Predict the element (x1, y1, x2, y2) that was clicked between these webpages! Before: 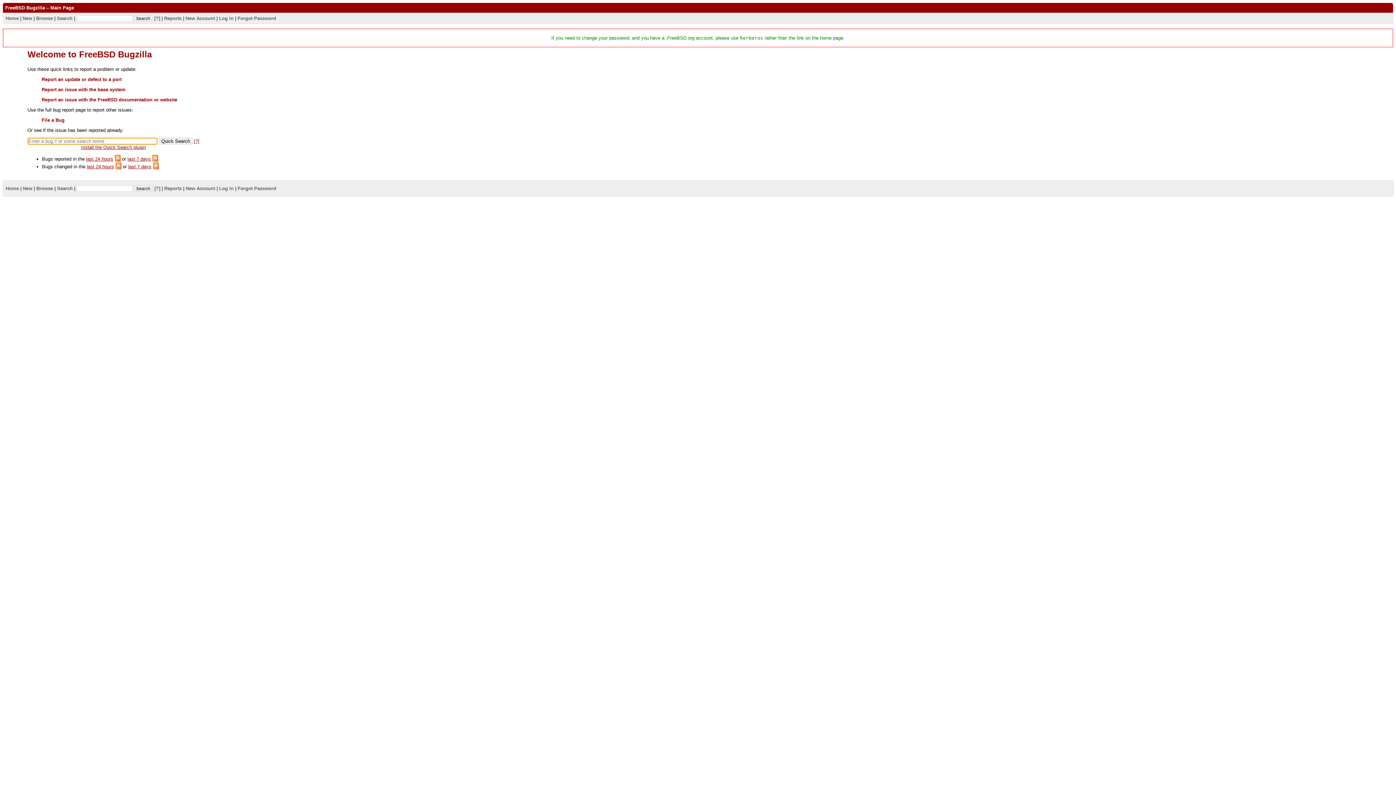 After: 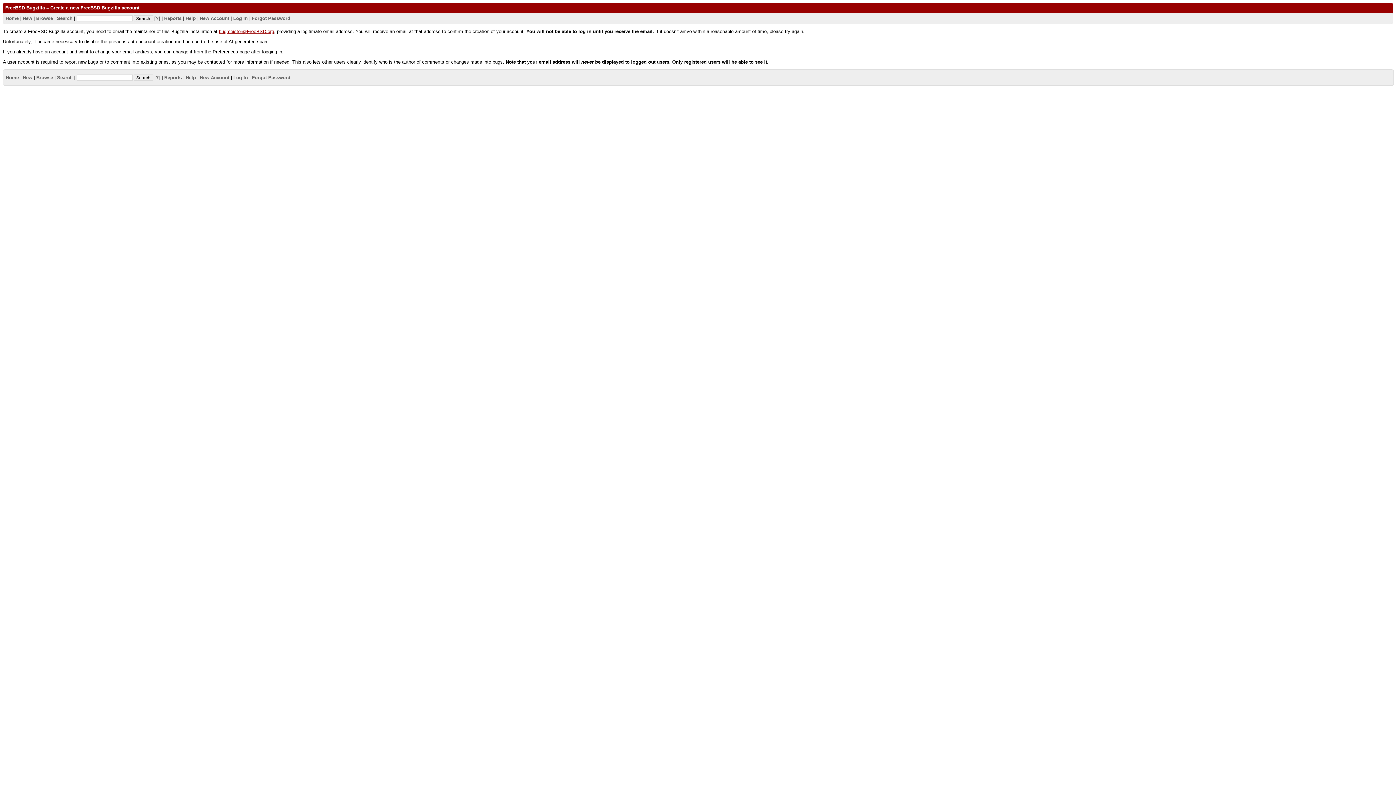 Action: label: New Account bbox: (185, 15, 215, 20)